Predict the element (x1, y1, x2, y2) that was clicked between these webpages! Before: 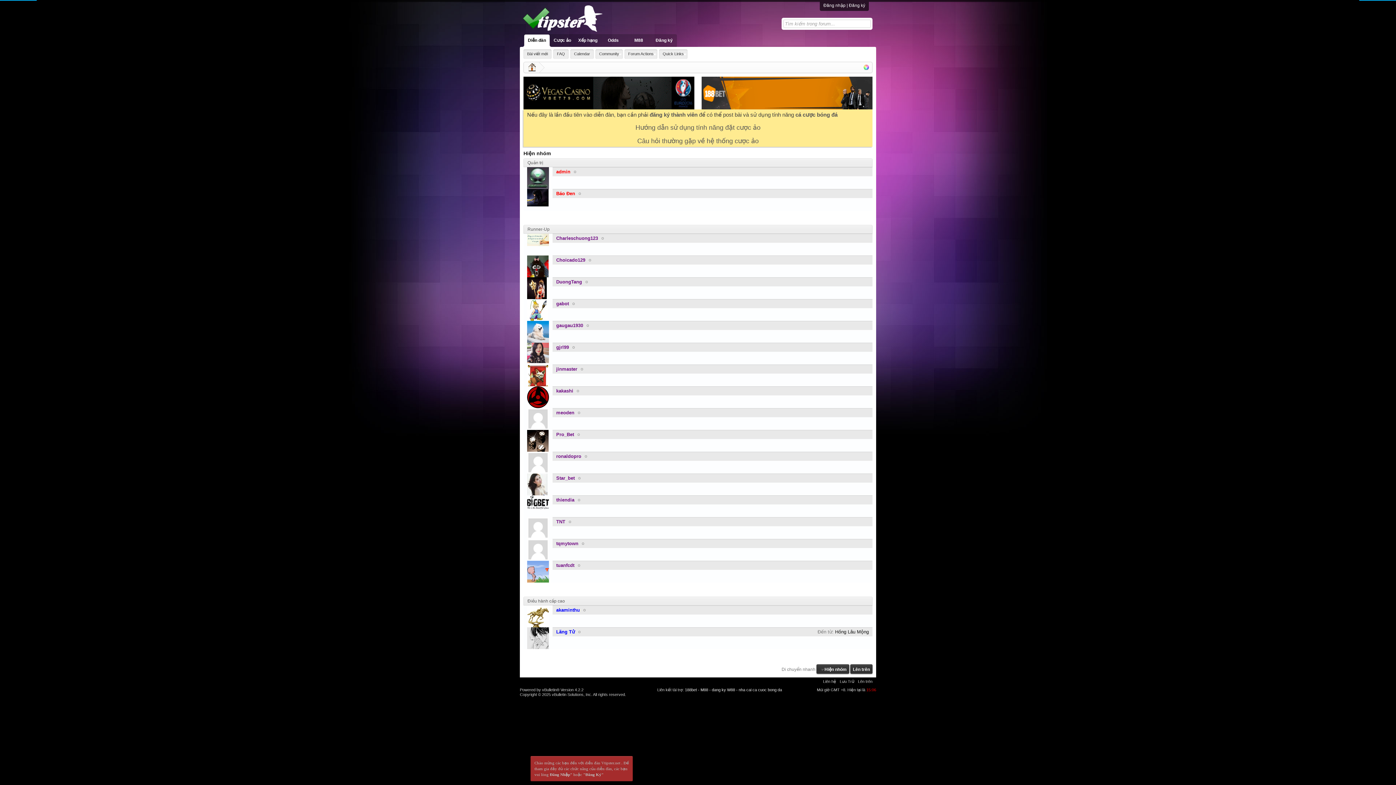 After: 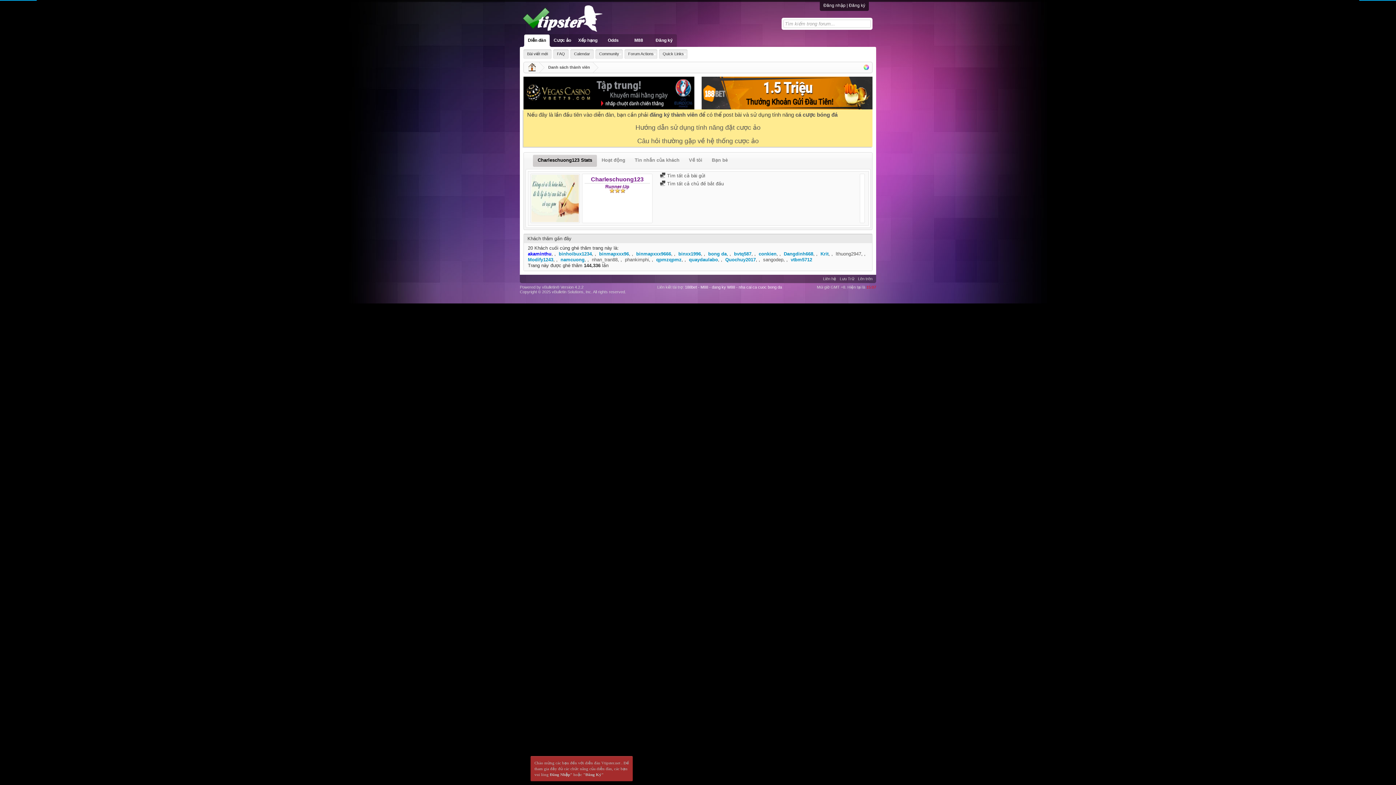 Action: bbox: (556, 235, 605, 241) label: Charleschuong123